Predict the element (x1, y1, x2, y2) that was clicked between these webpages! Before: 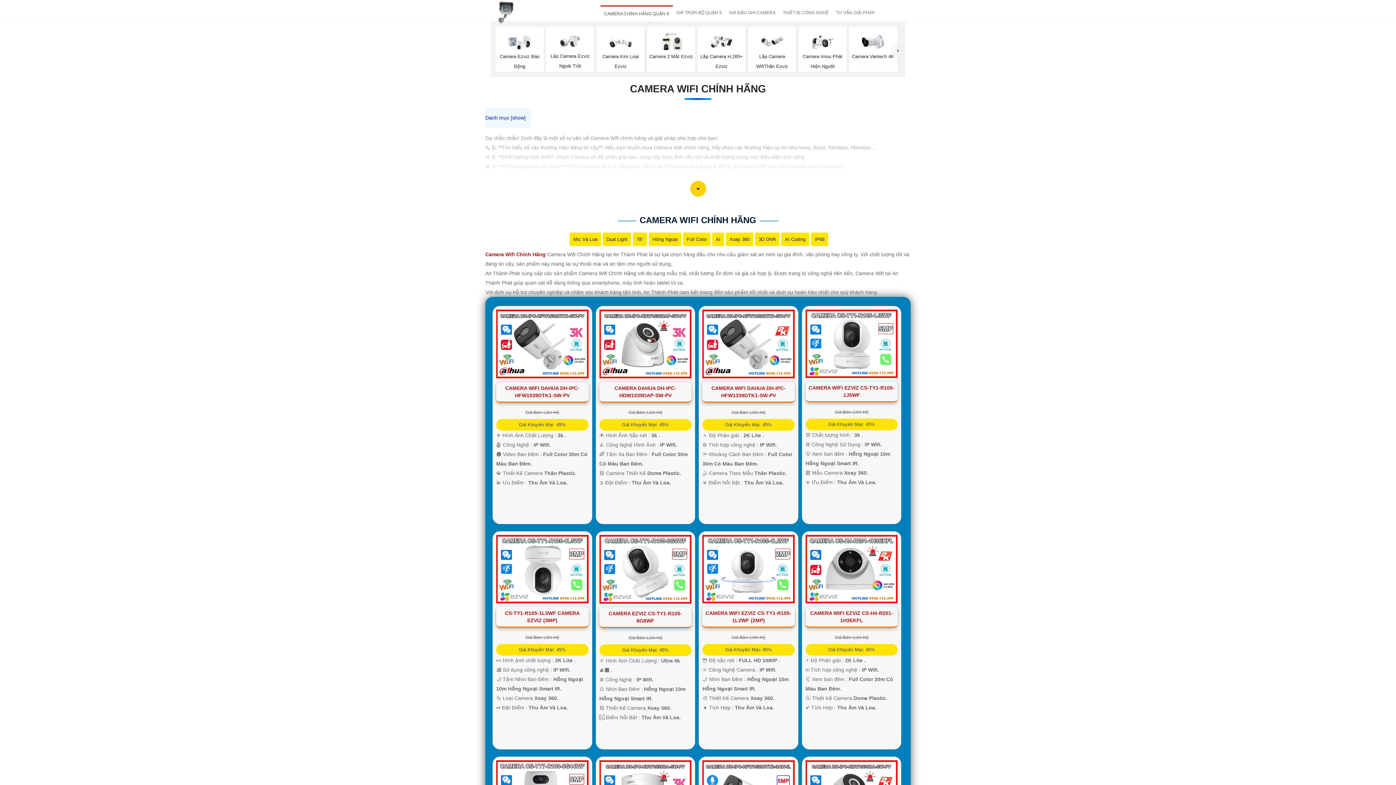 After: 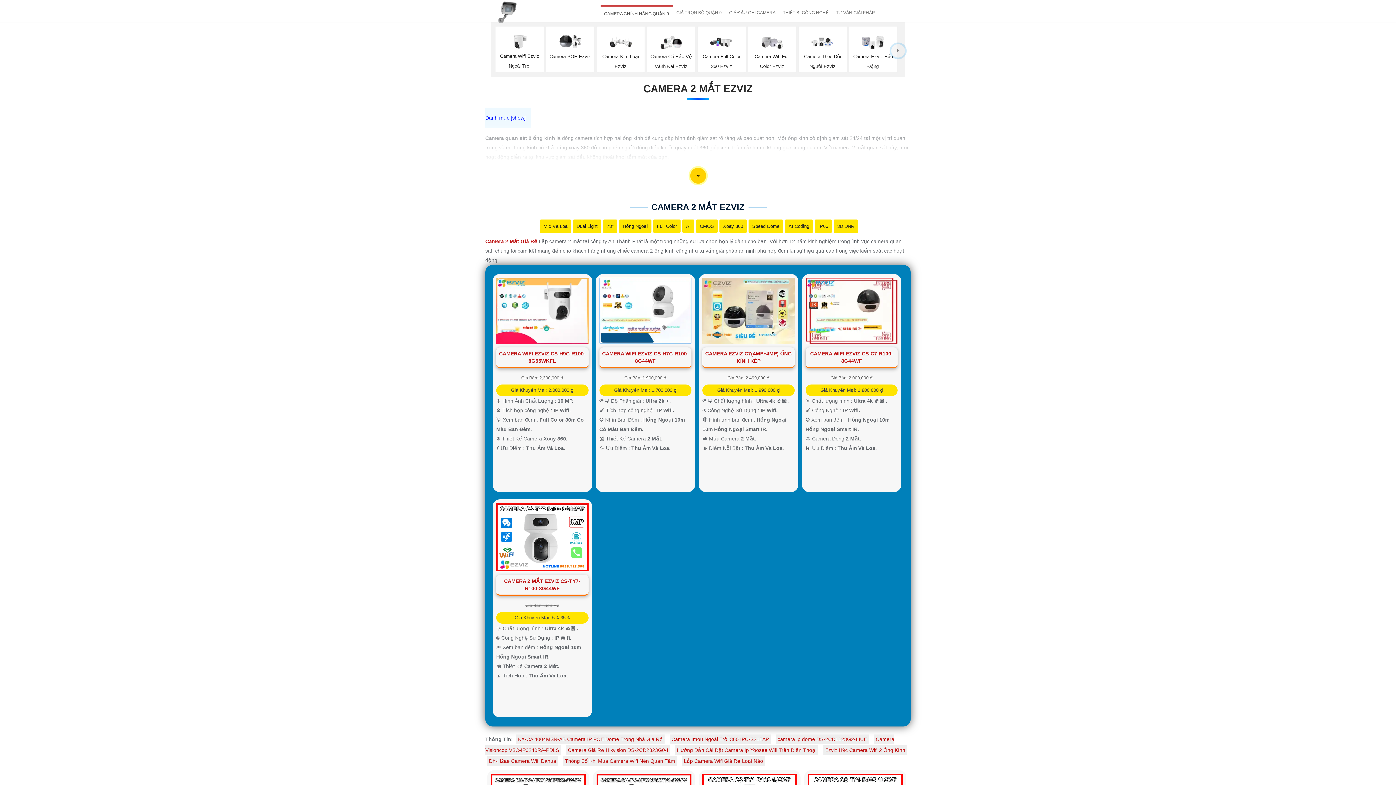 Action: bbox: (649, 32, 693, 59) label: Camera 2 Mắt Ezviz